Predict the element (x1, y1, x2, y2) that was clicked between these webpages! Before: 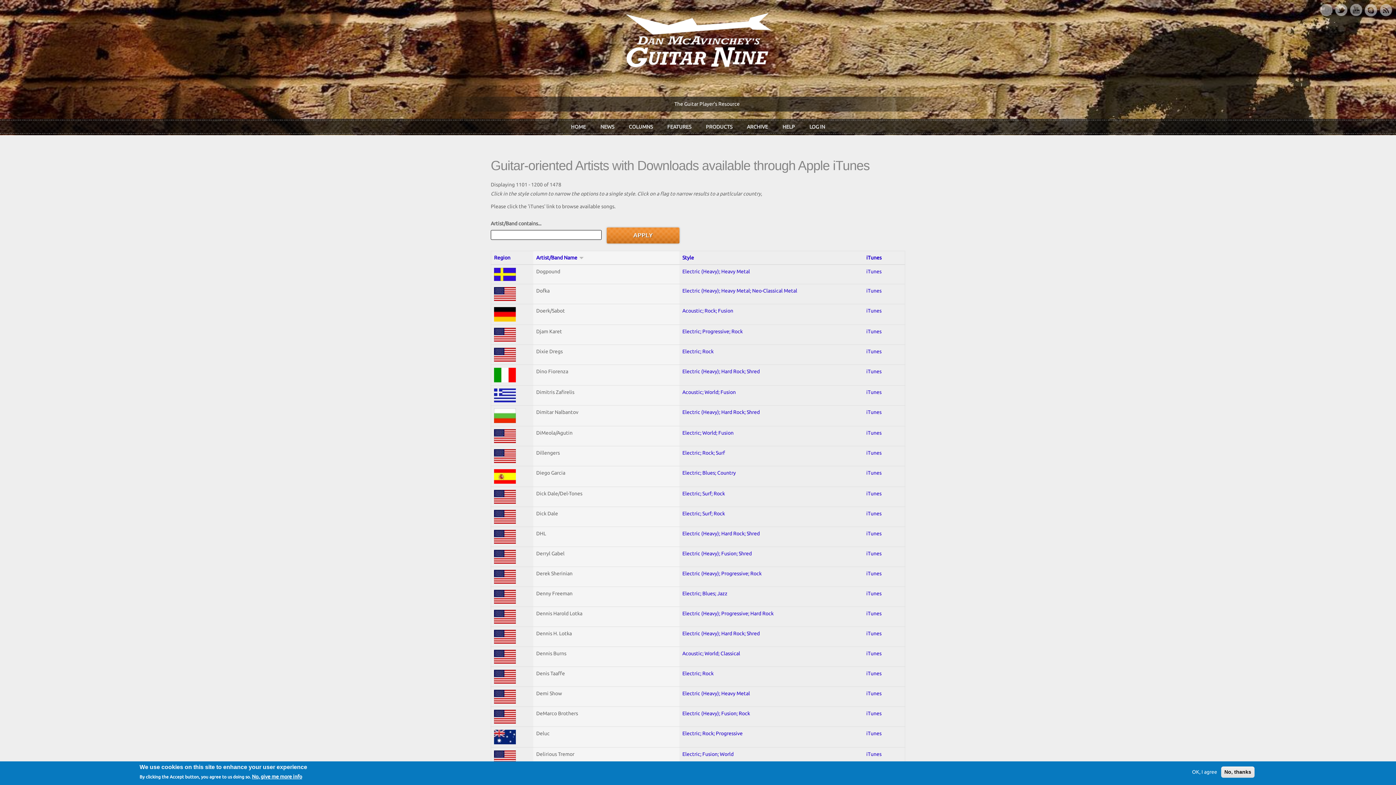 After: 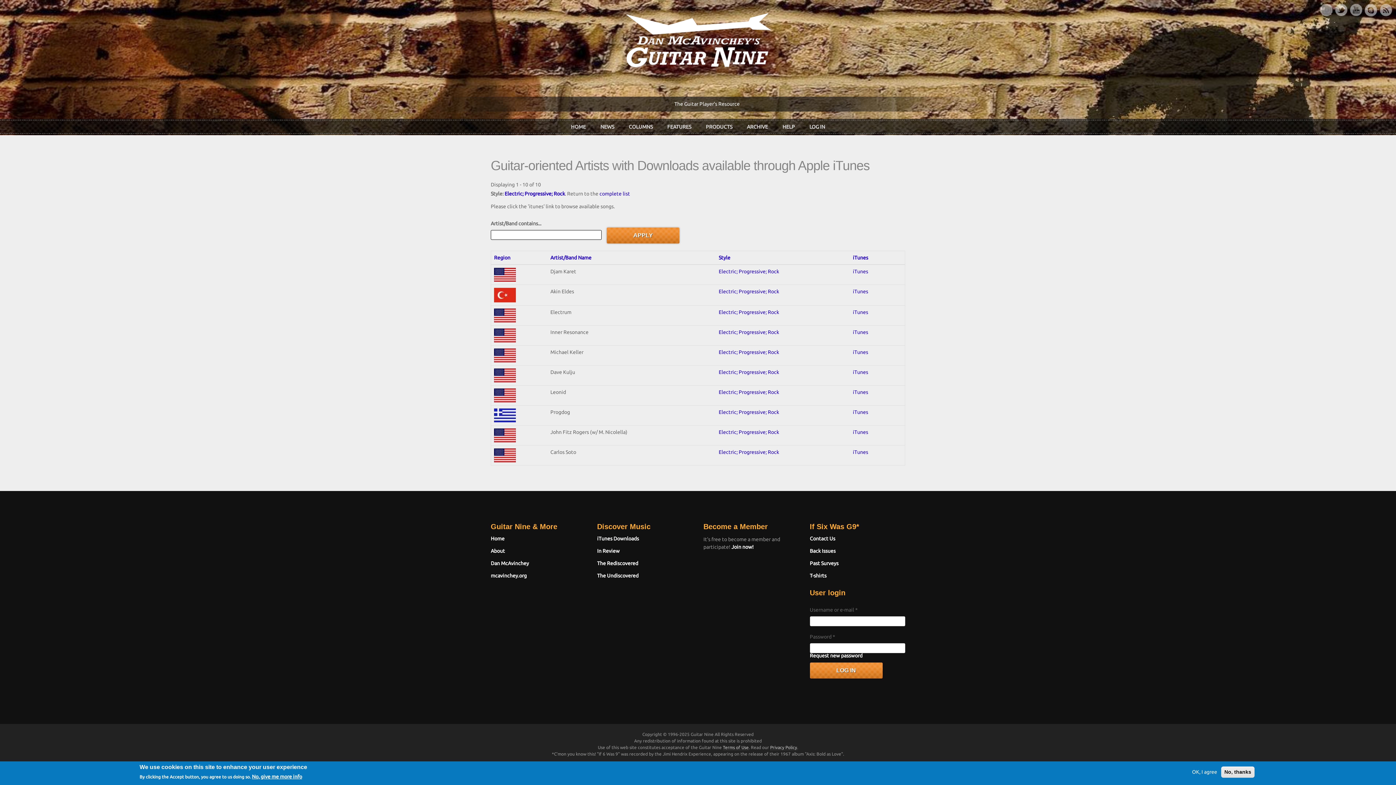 Action: bbox: (682, 328, 742, 334) label: Electric; Progressive; Rock